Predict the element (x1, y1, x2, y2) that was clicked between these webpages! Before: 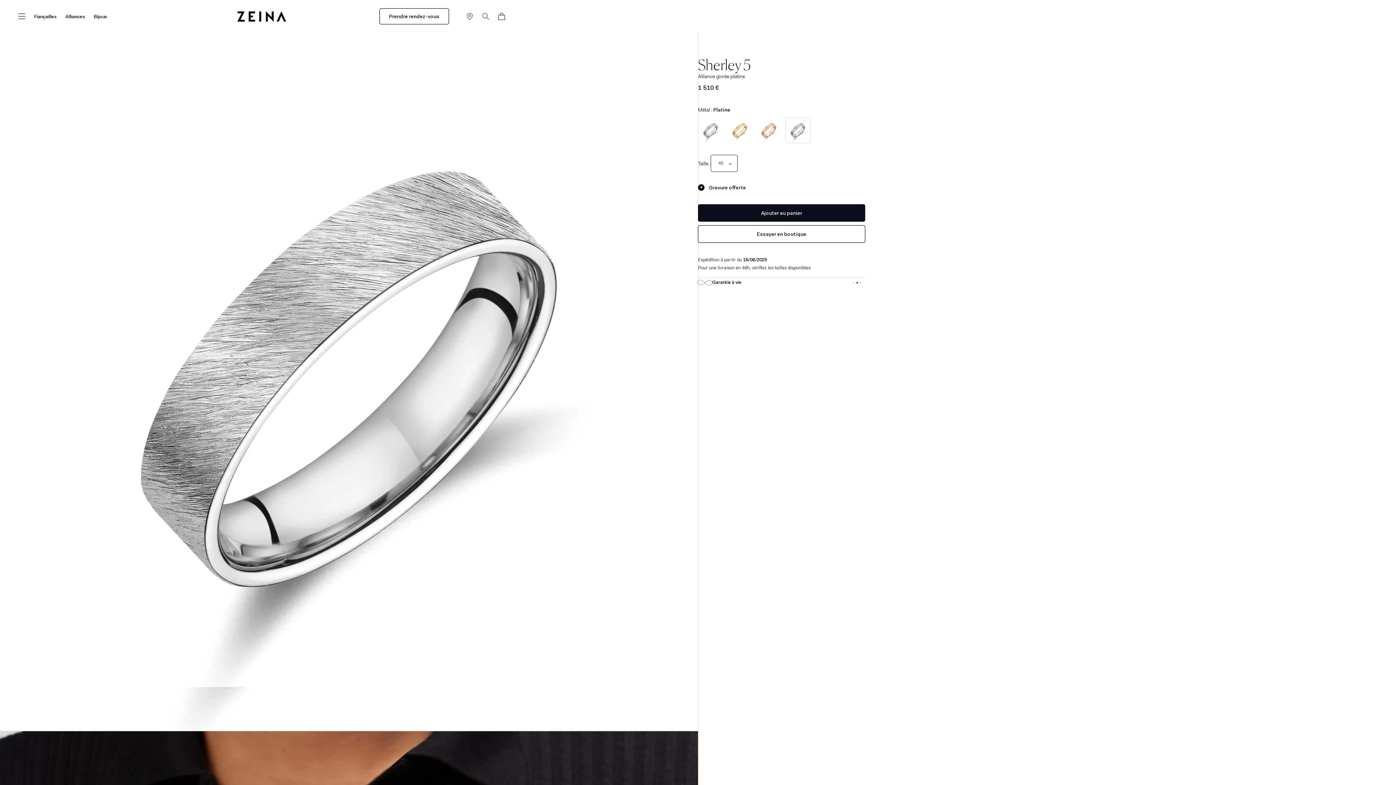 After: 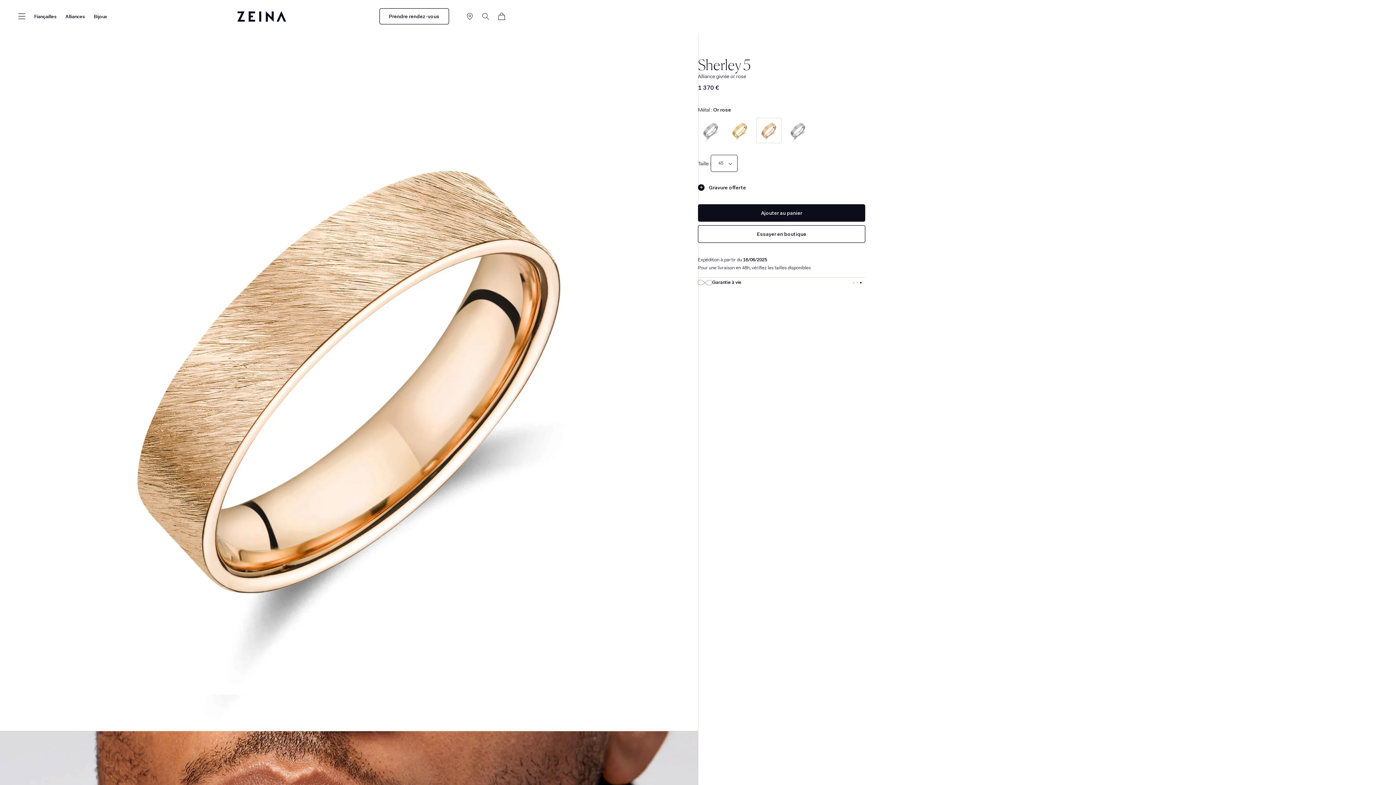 Action: label: Or rose bbox: (756, 117, 781, 143)